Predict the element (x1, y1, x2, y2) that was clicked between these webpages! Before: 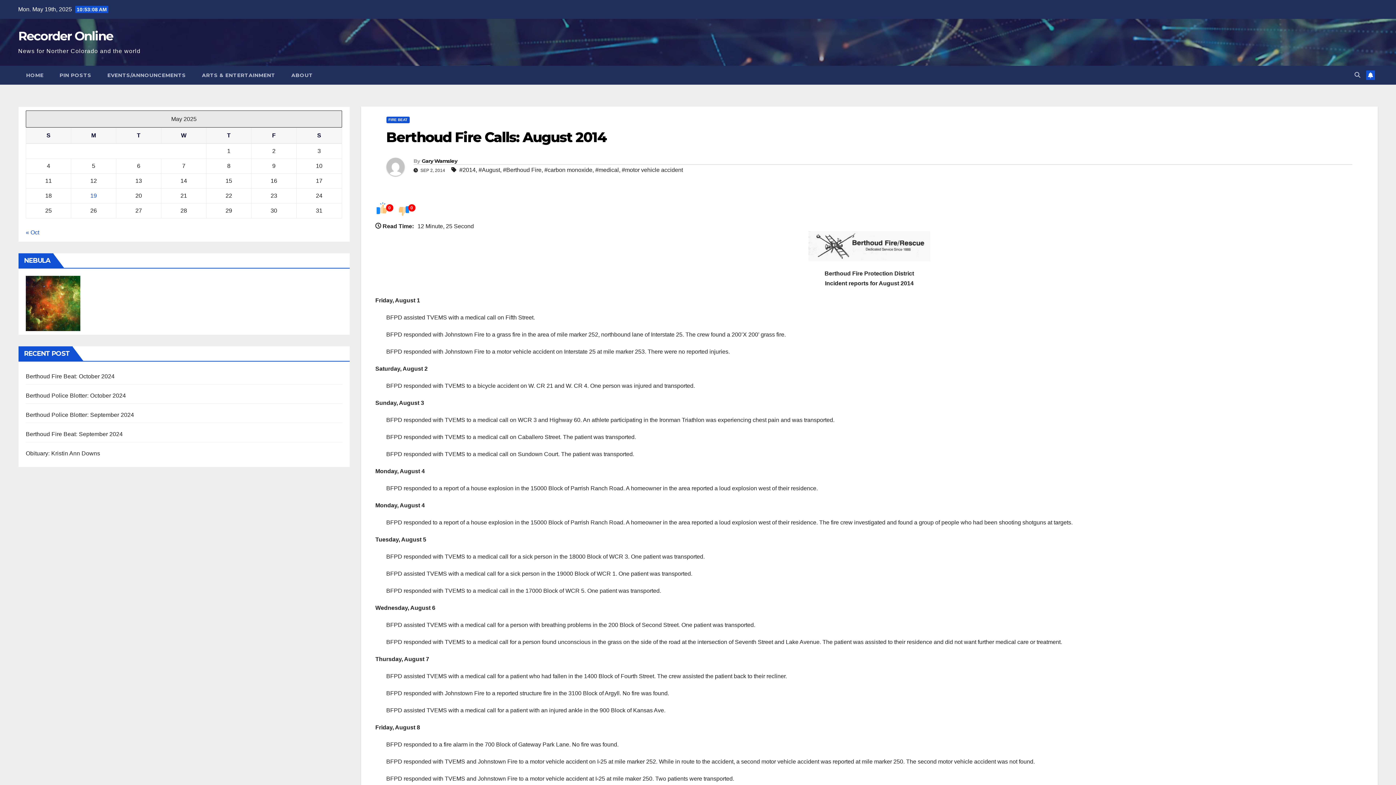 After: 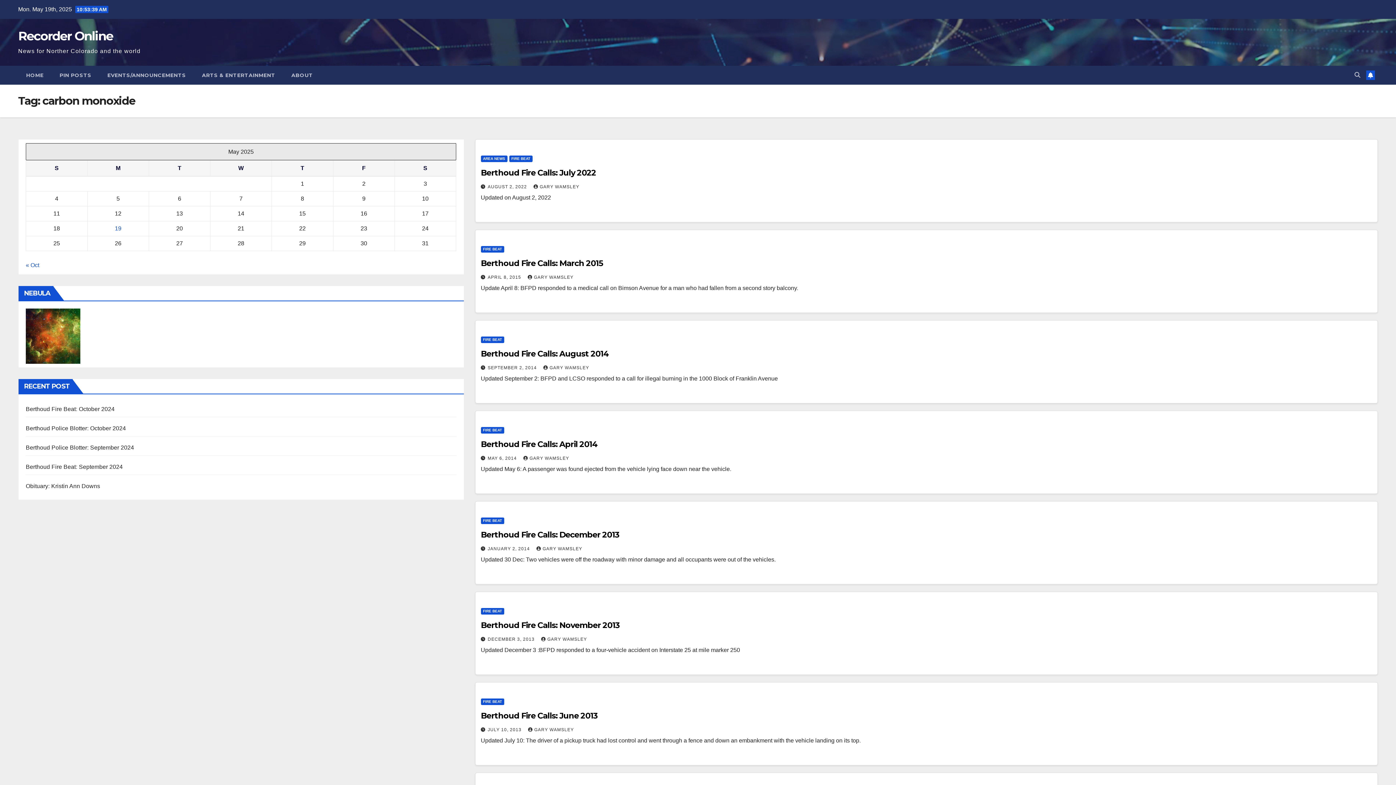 Action: bbox: (544, 164, 592, 175) label: #carbon monoxide